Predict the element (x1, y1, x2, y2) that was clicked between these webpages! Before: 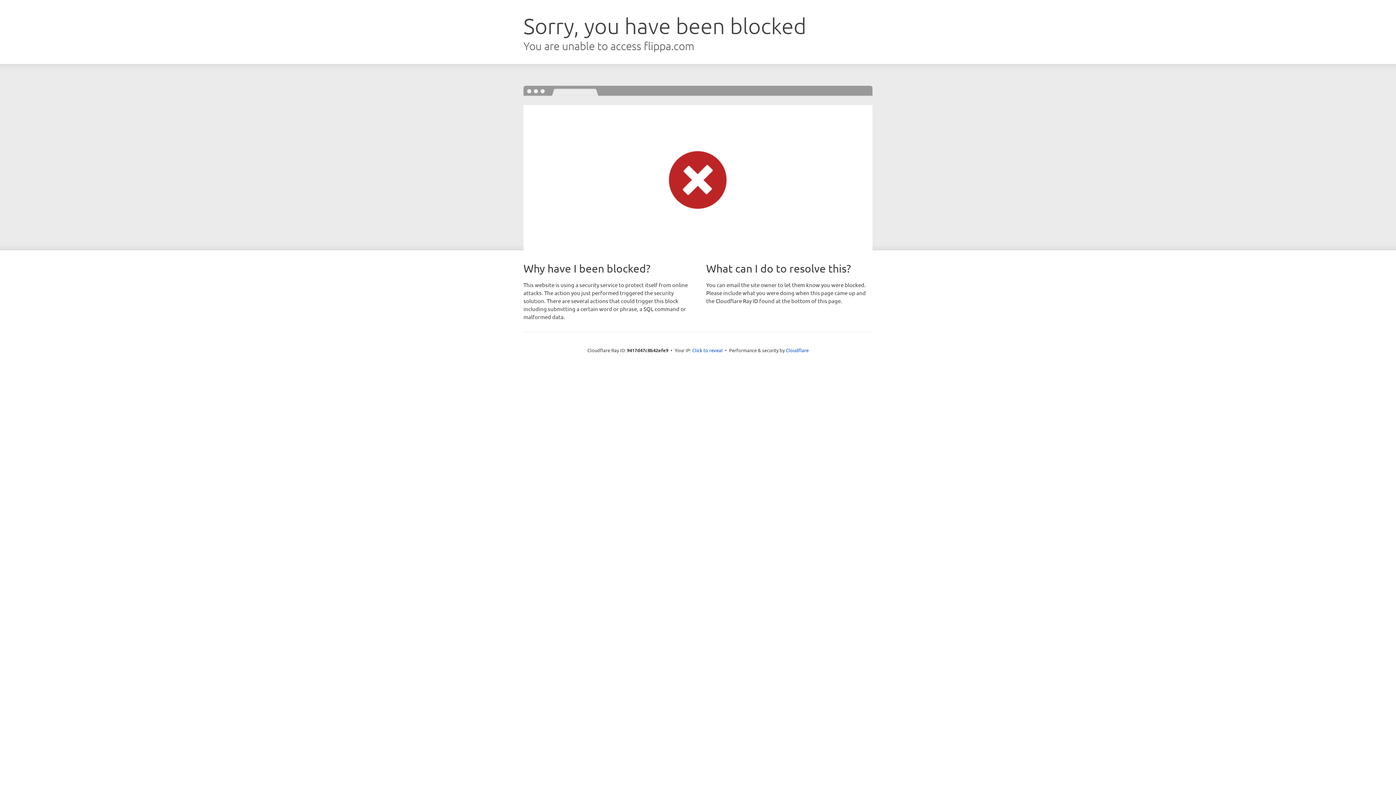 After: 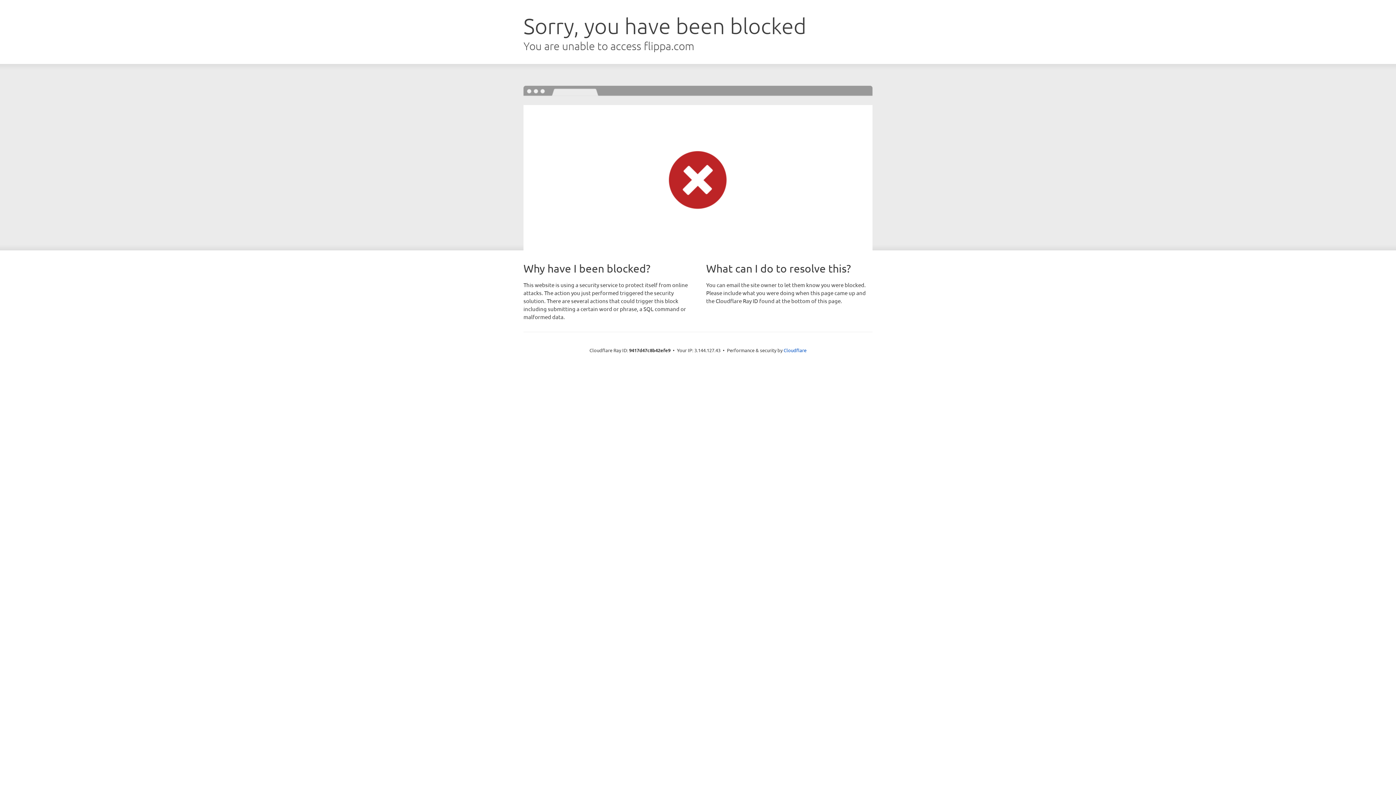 Action: bbox: (692, 346, 722, 353) label: Click to reveal